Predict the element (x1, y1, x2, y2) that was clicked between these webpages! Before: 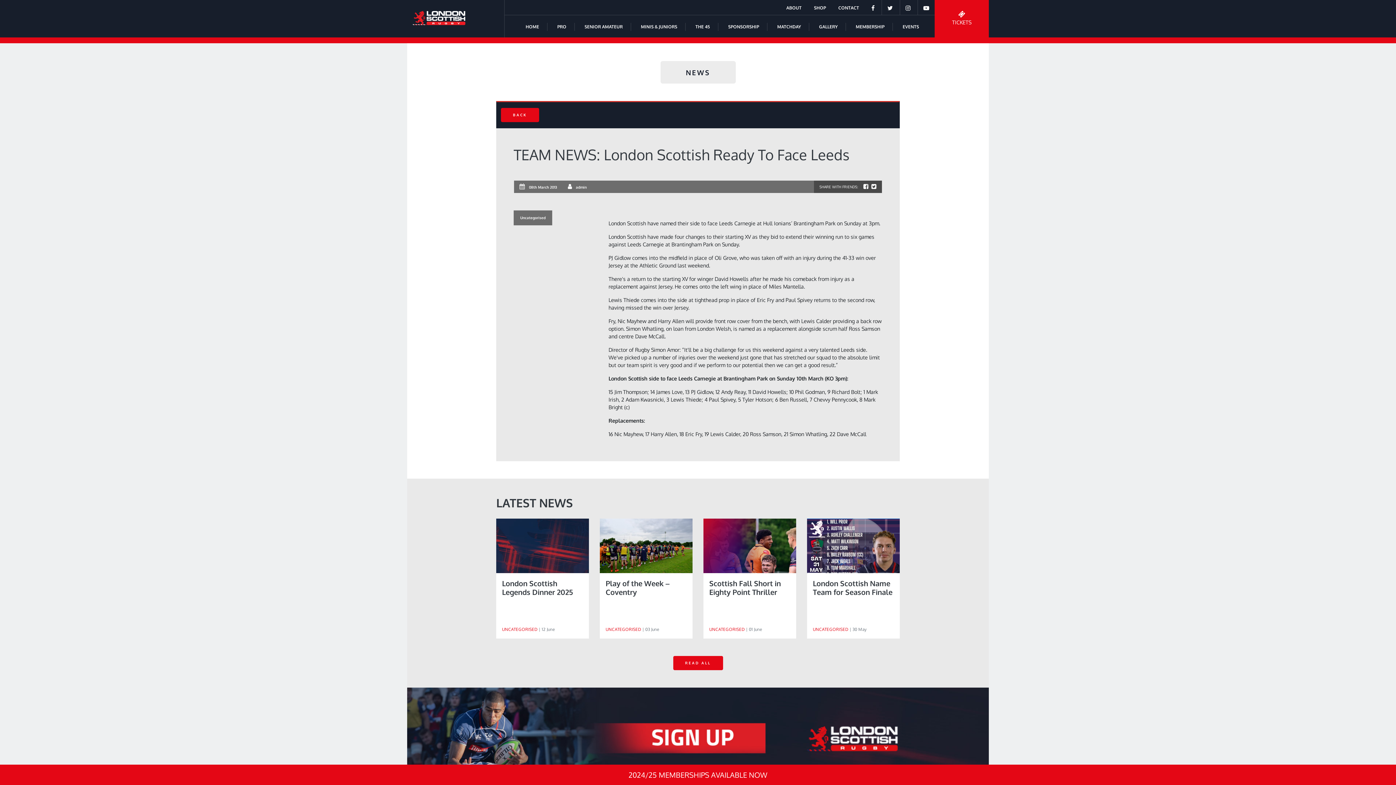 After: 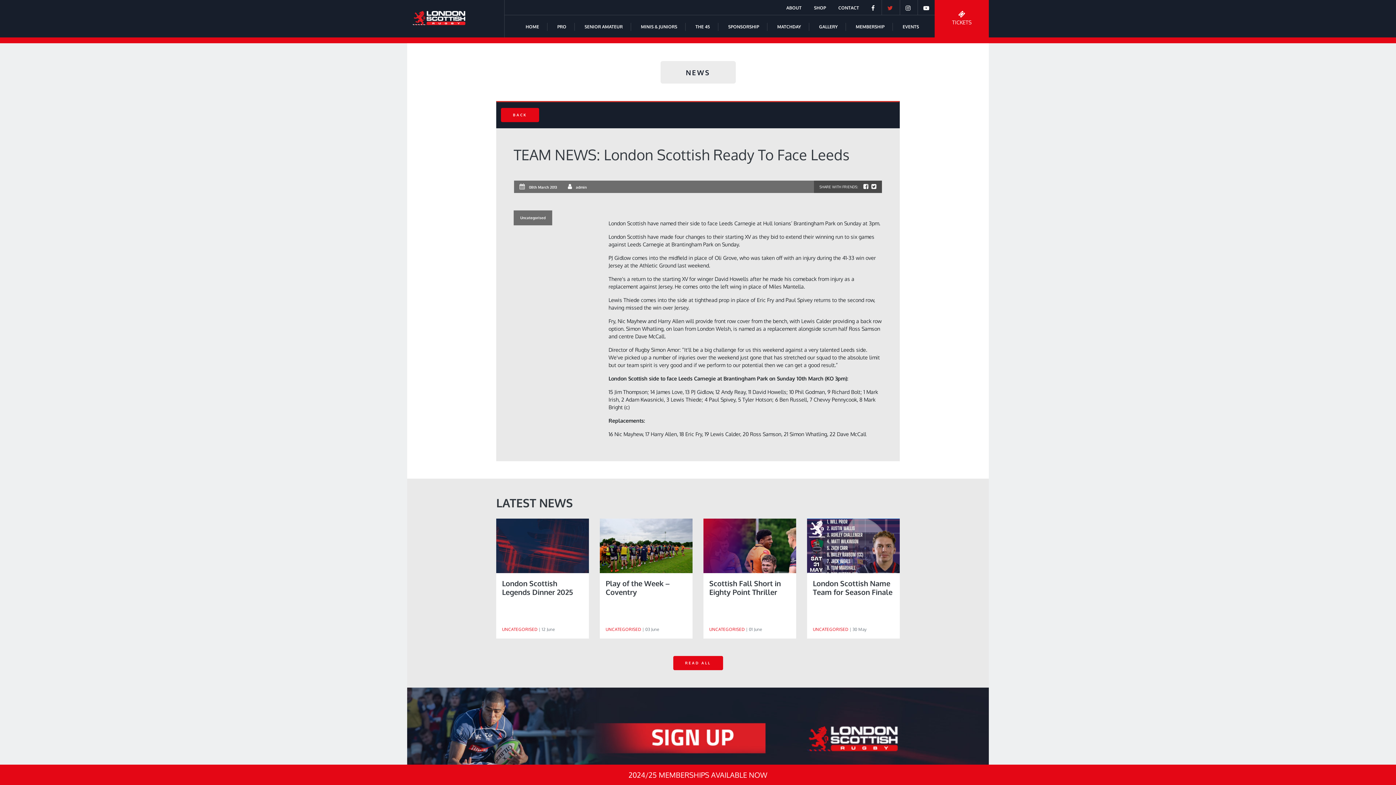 Action: bbox: (887, 5, 893, 10)